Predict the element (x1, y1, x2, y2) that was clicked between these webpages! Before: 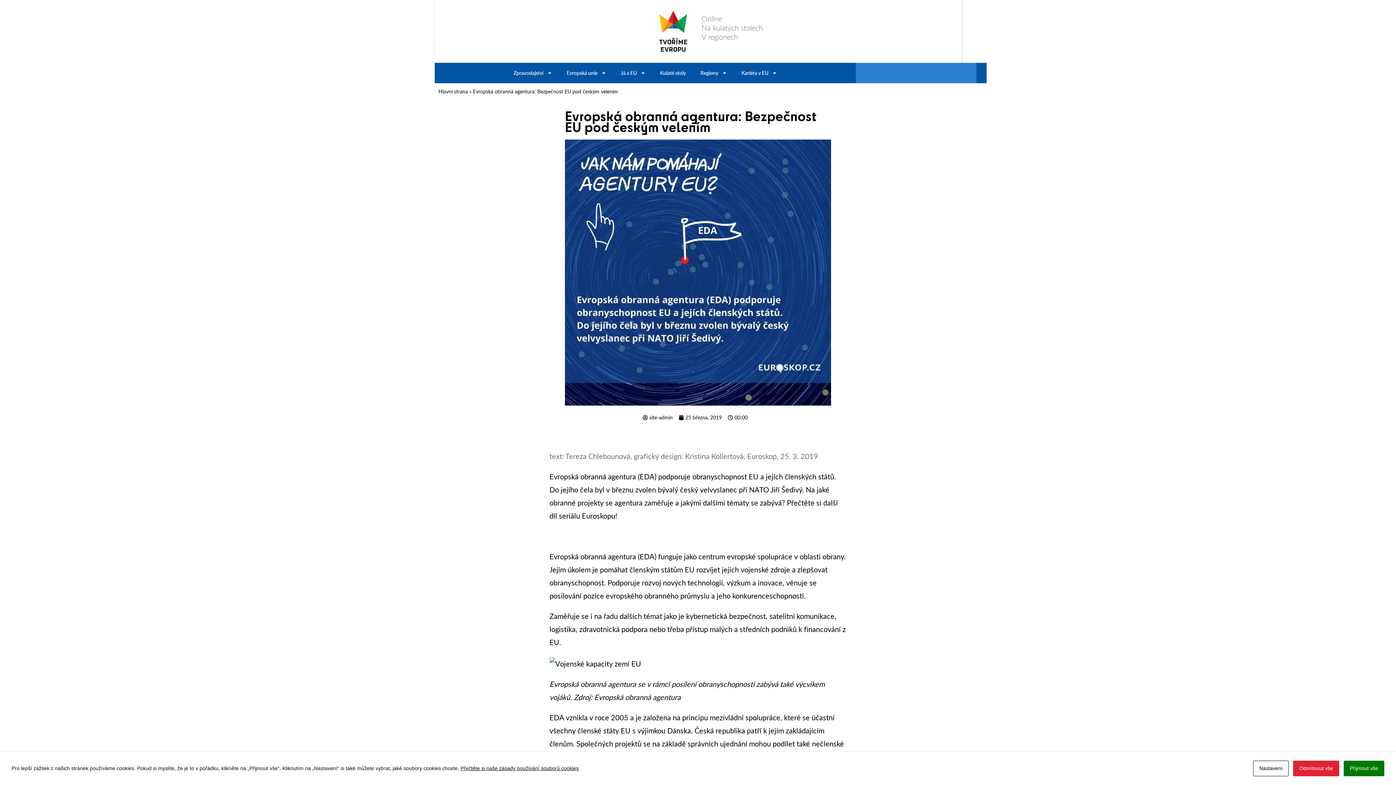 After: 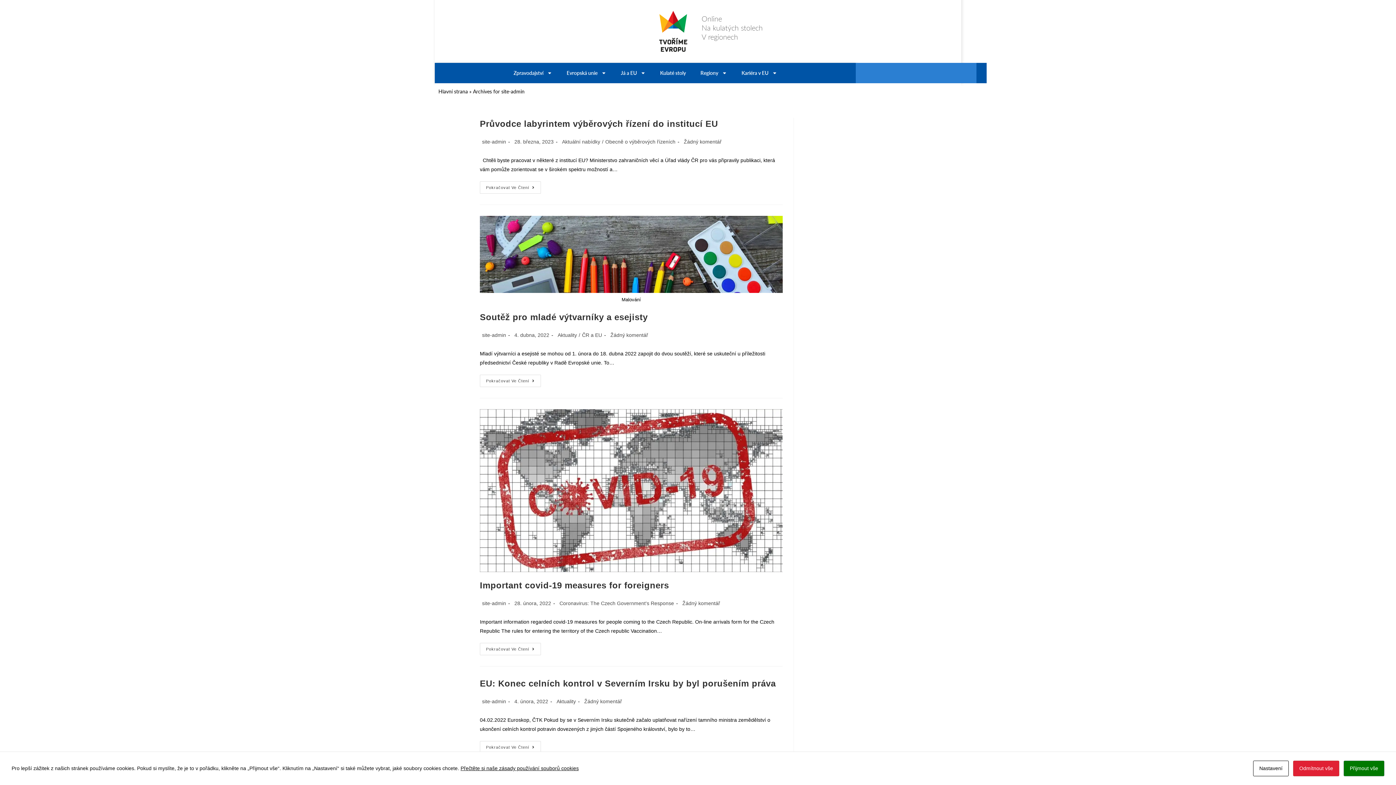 Action: label: site-admin bbox: (642, 413, 672, 422)